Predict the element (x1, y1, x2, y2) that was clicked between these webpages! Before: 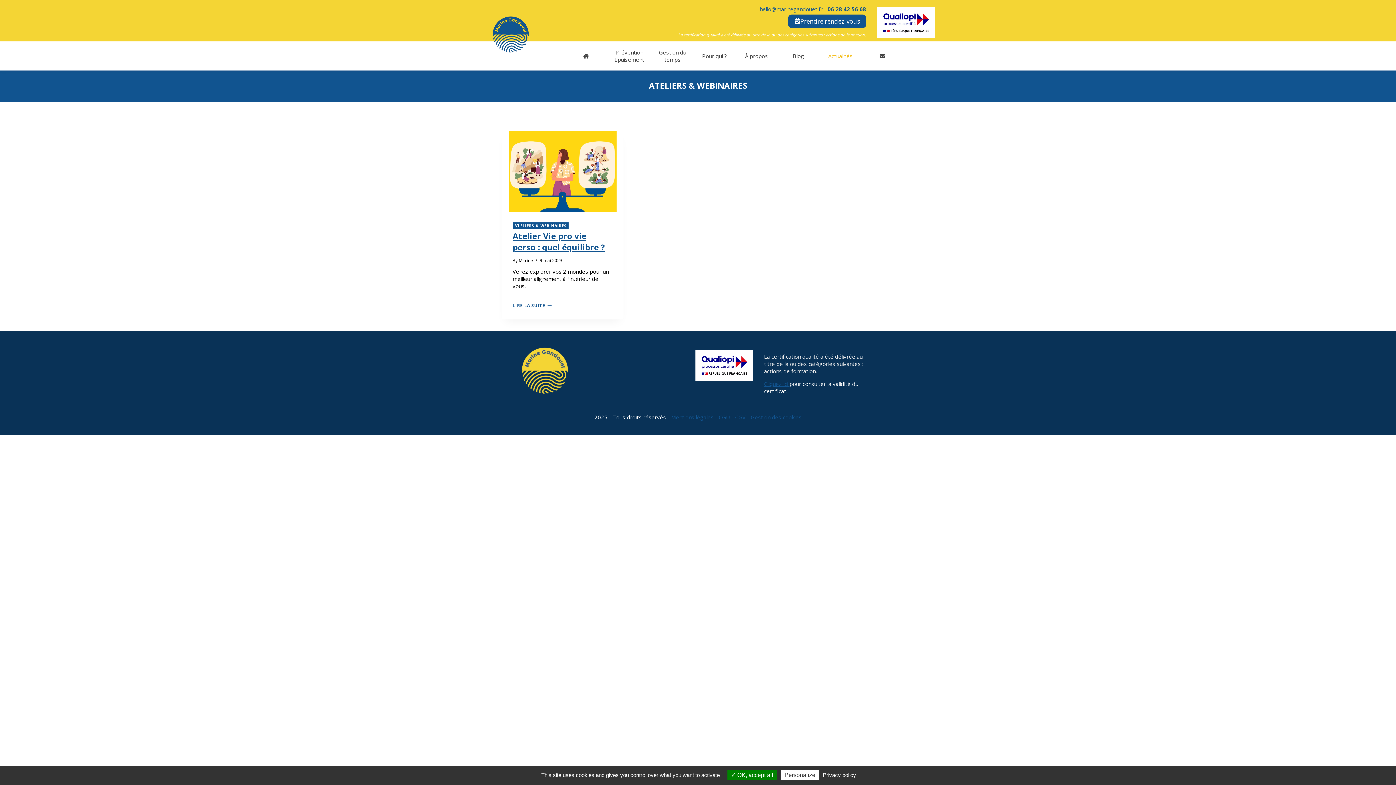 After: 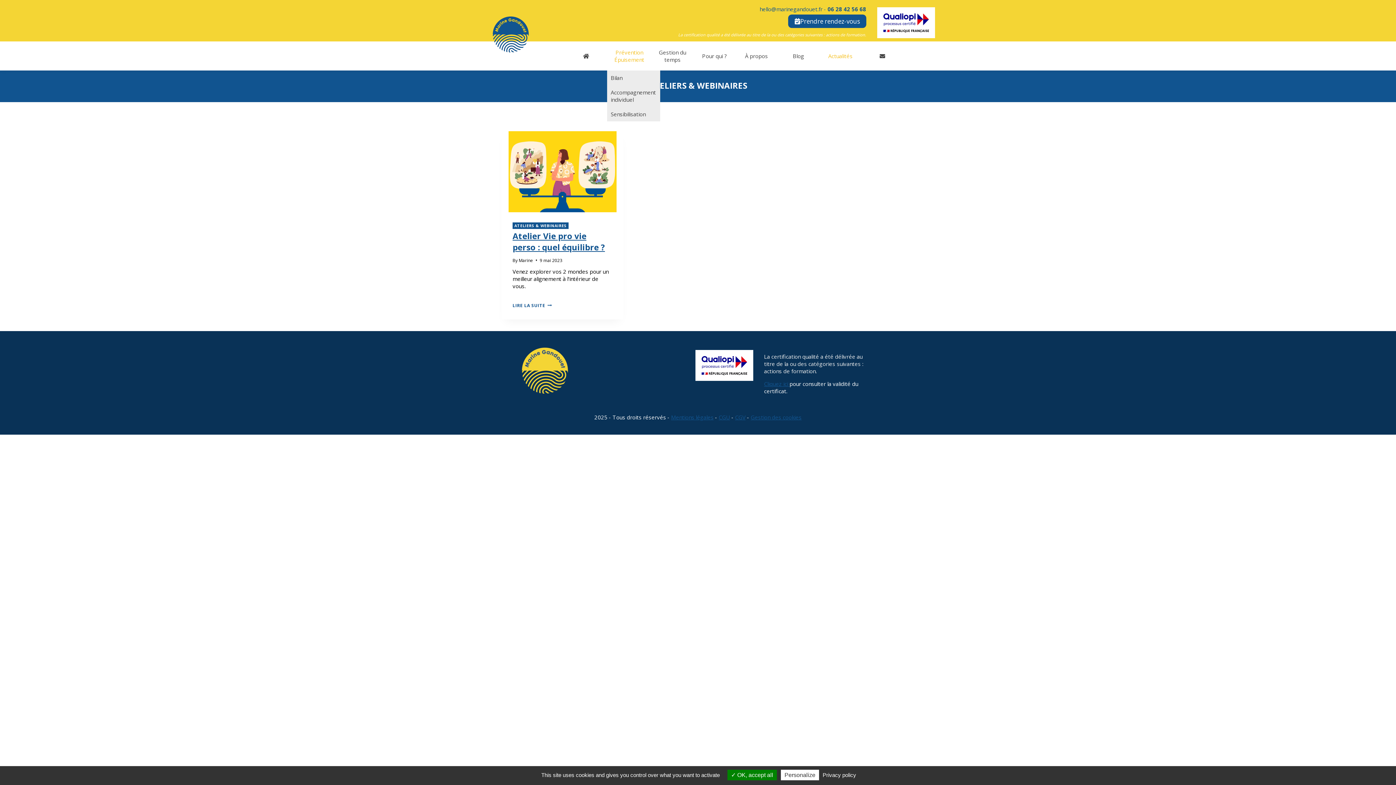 Action: label: Prévention Épuisement bbox: (607, 41, 651, 70)